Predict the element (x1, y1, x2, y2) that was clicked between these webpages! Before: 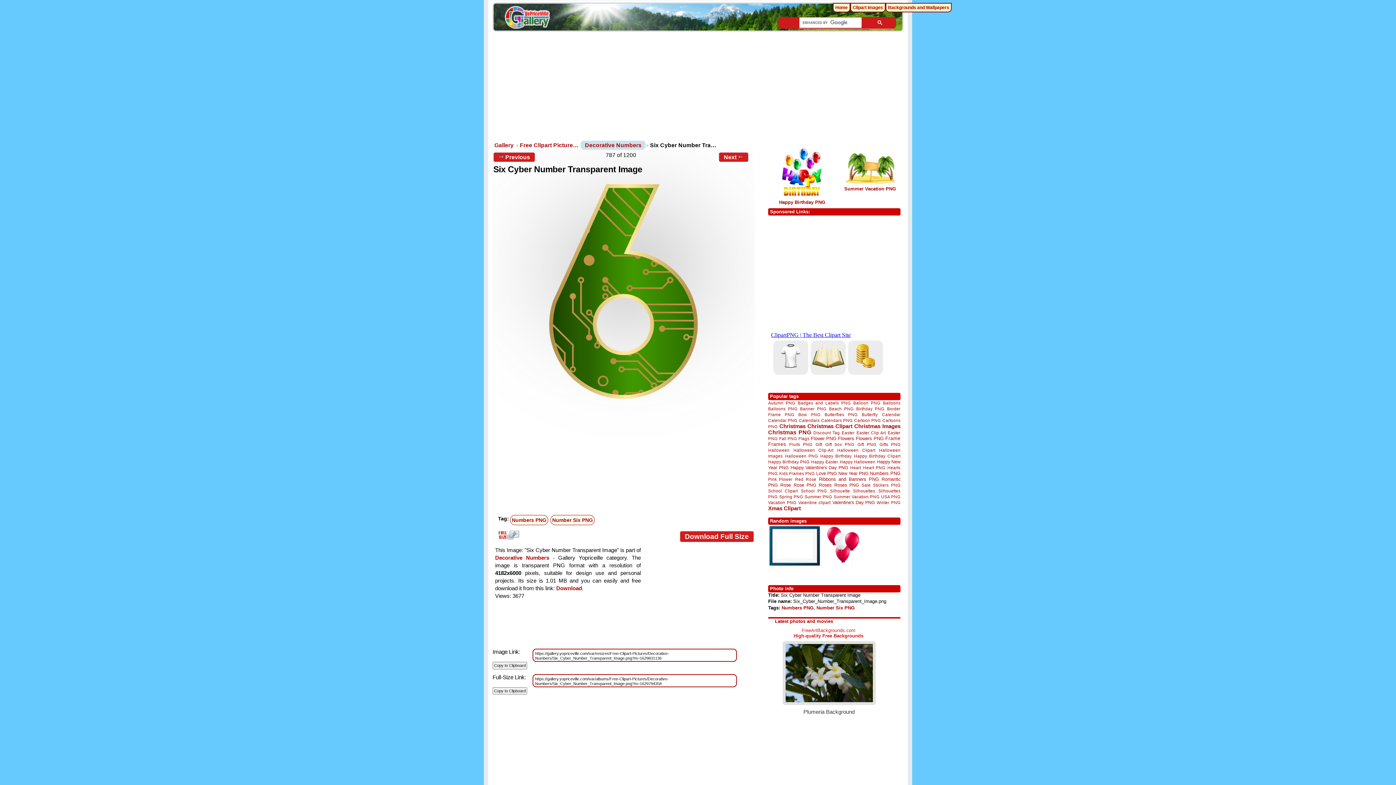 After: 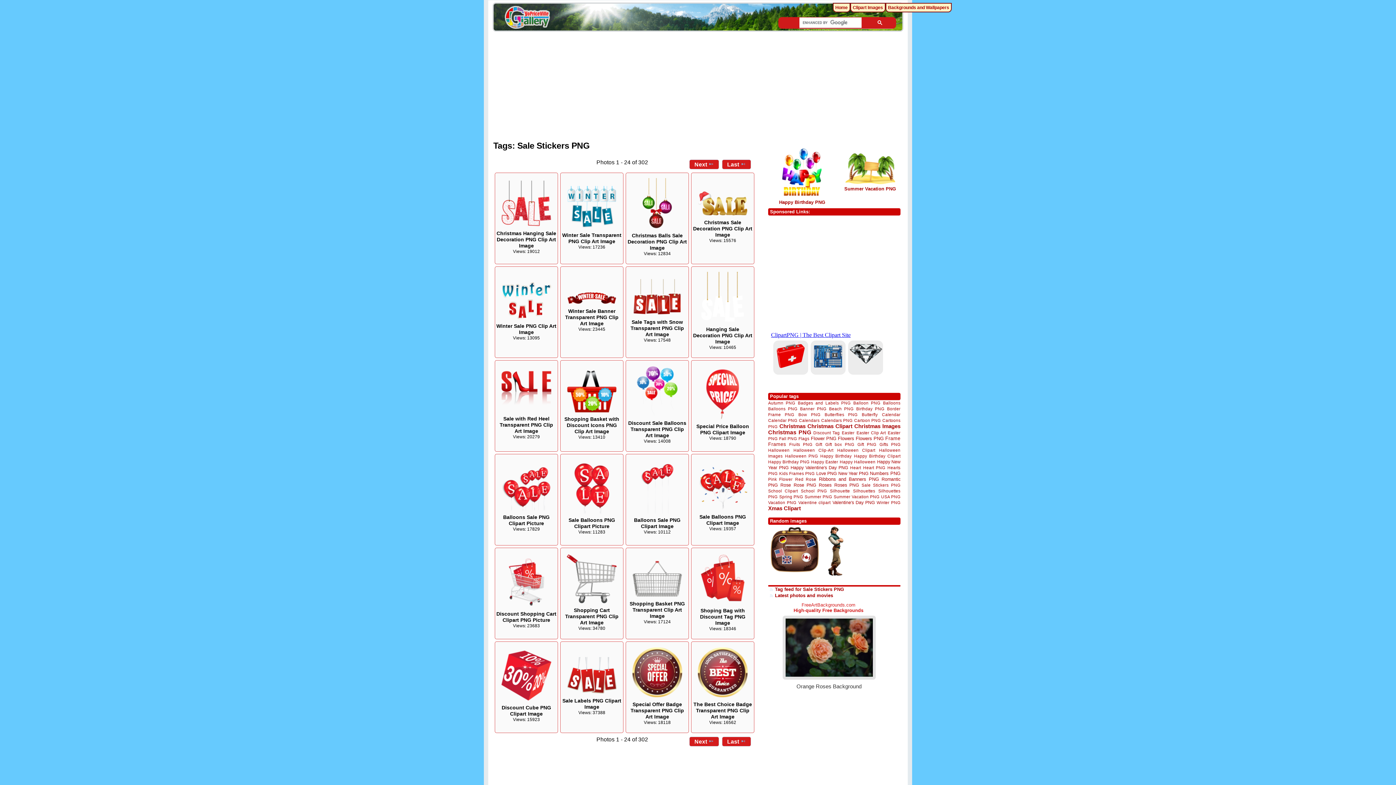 Action: label: Sale Stickers PNG bbox: (861, 482, 900, 487)